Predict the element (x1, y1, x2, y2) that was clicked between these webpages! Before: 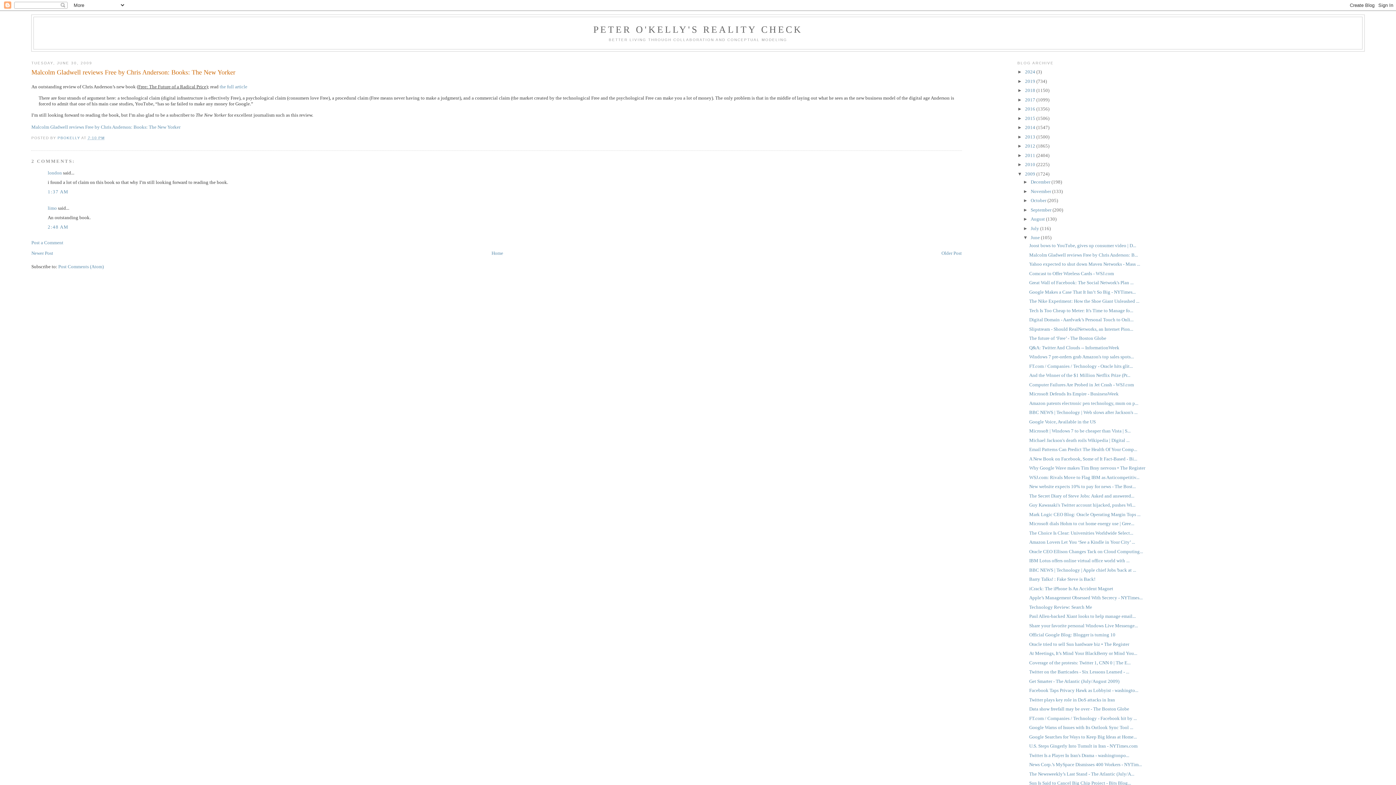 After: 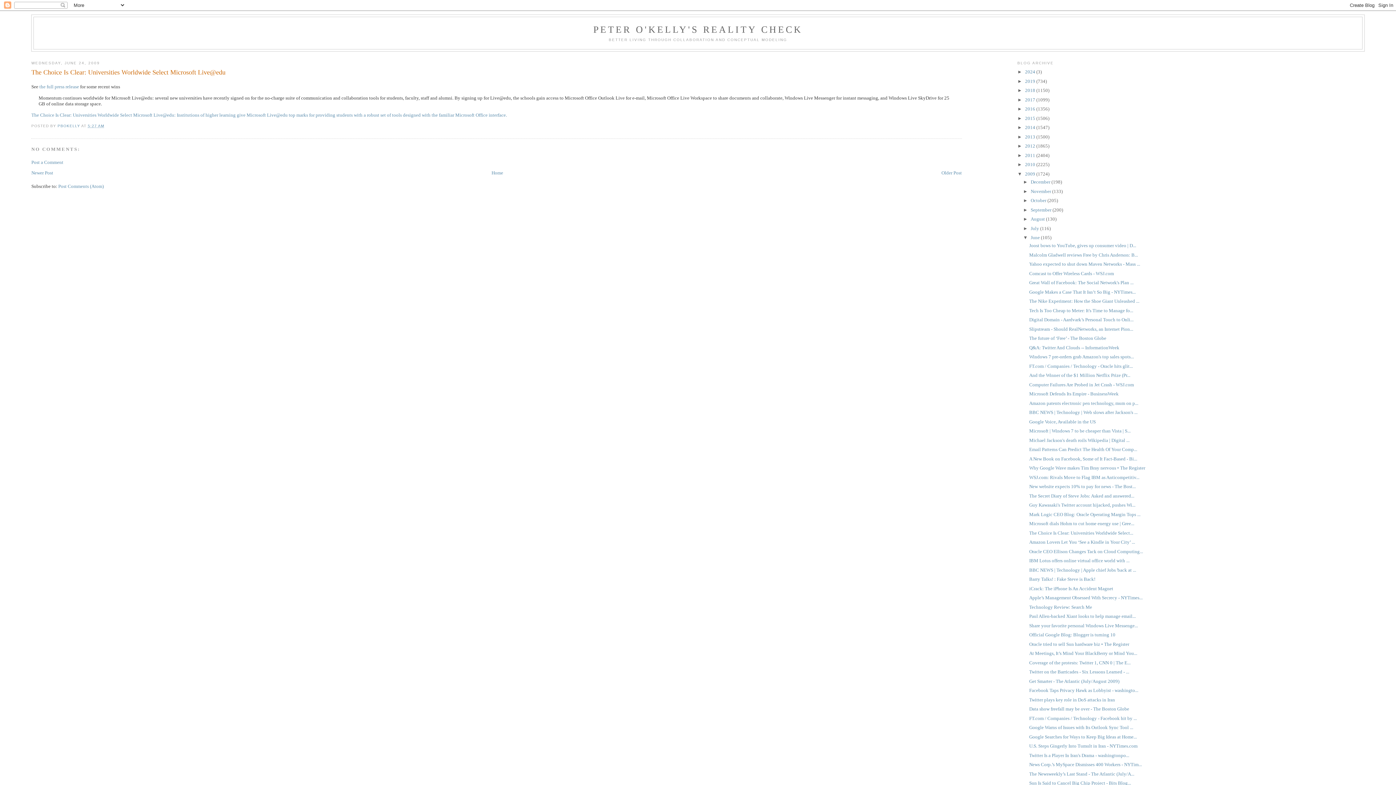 Action: bbox: (1029, 530, 1133, 535) label: The Choice Is Clear: Universities Worldwide Select...